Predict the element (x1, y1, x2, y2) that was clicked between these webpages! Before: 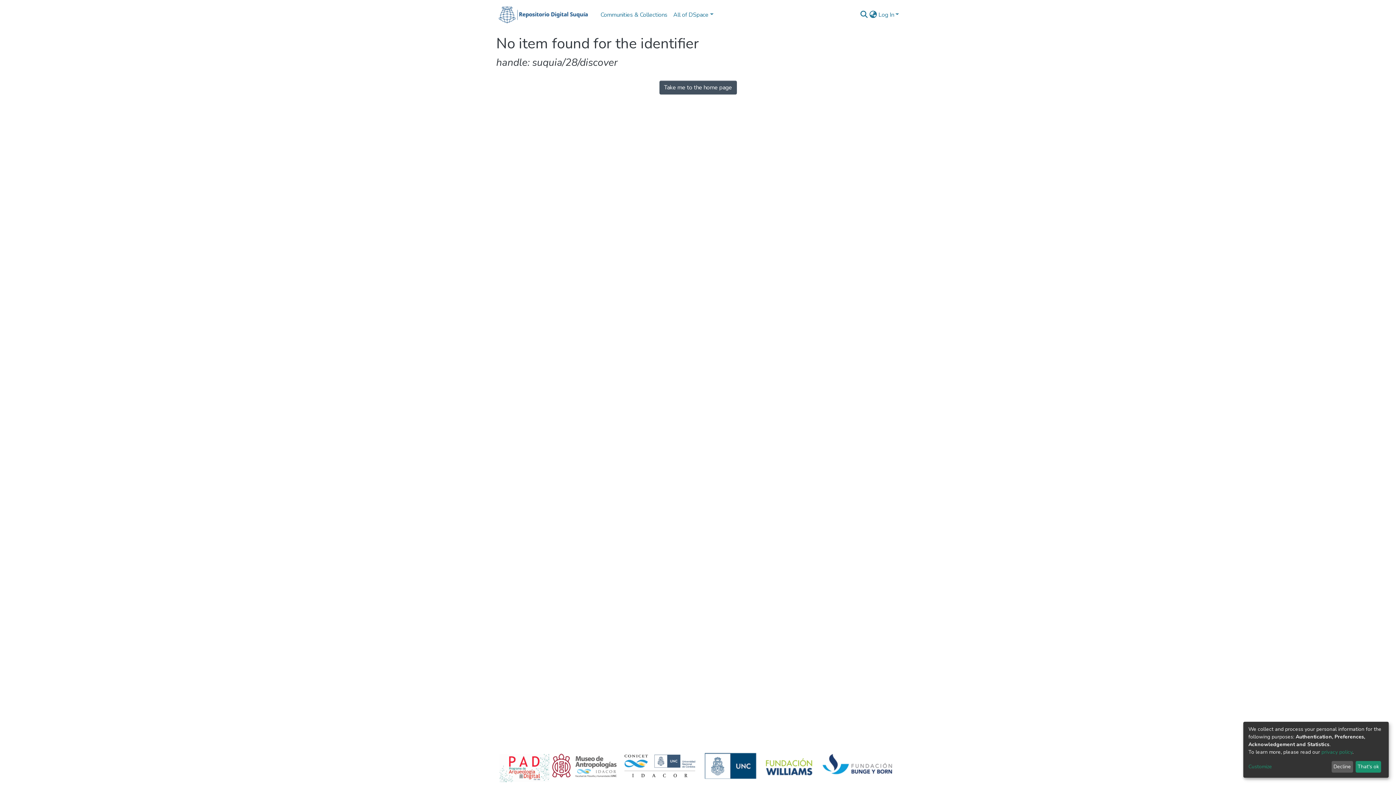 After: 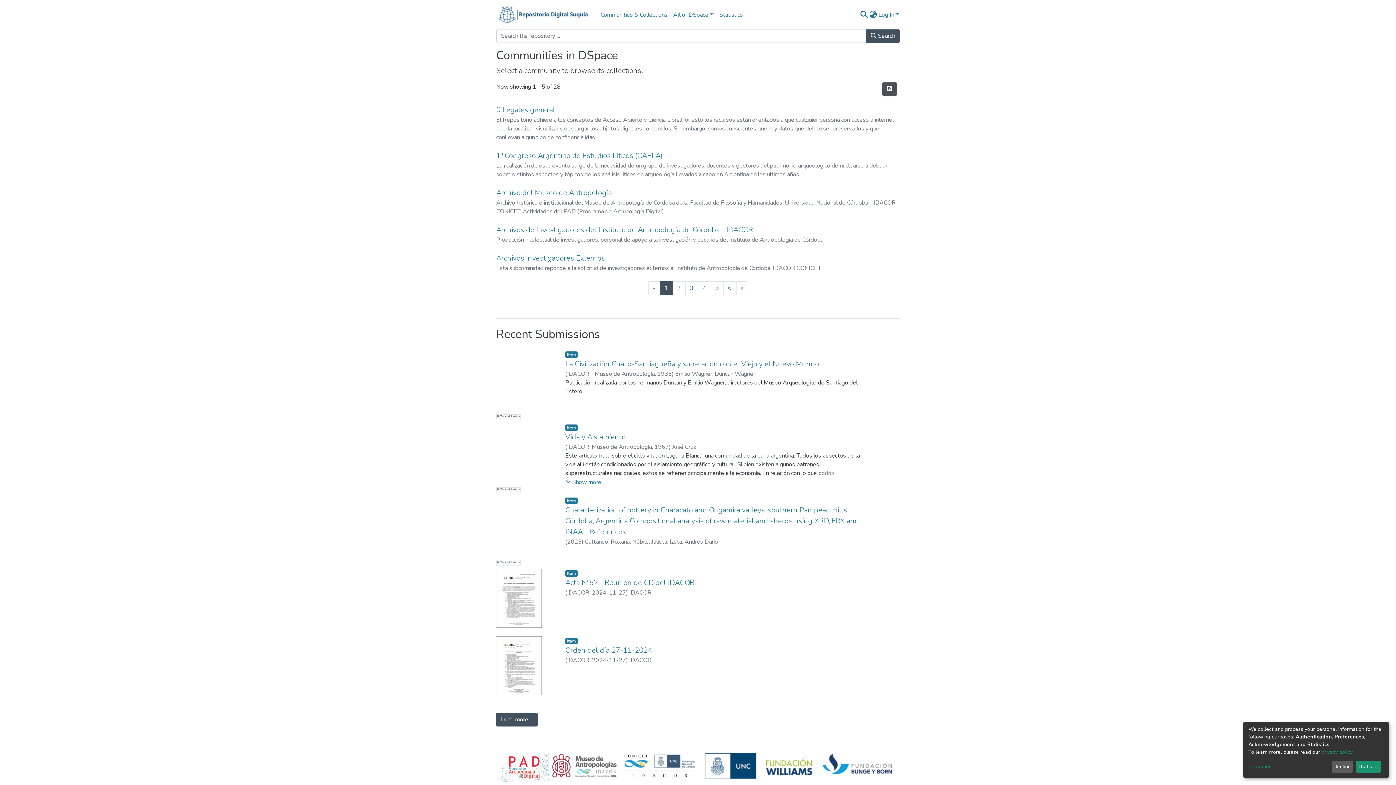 Action: label: Take me to the home page bbox: (659, 80, 736, 94)